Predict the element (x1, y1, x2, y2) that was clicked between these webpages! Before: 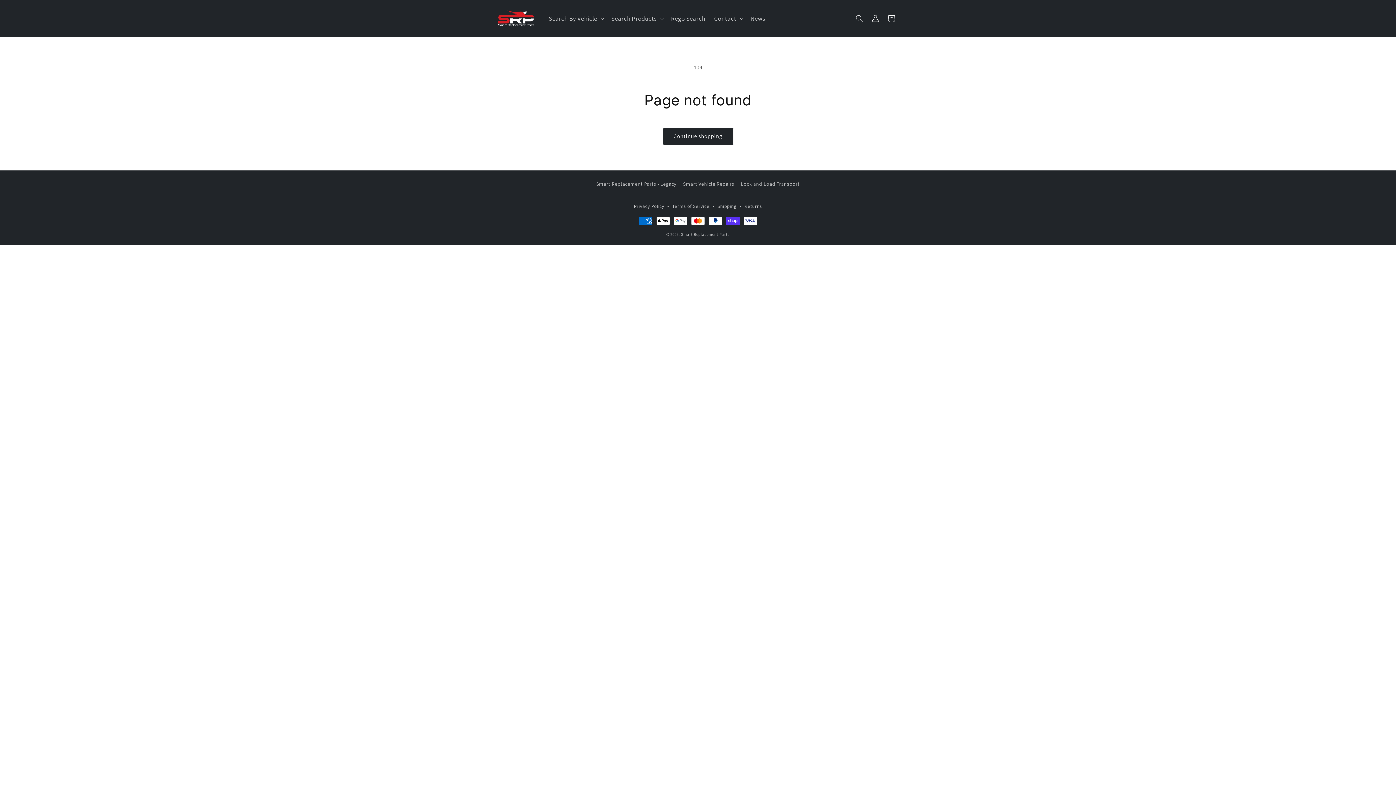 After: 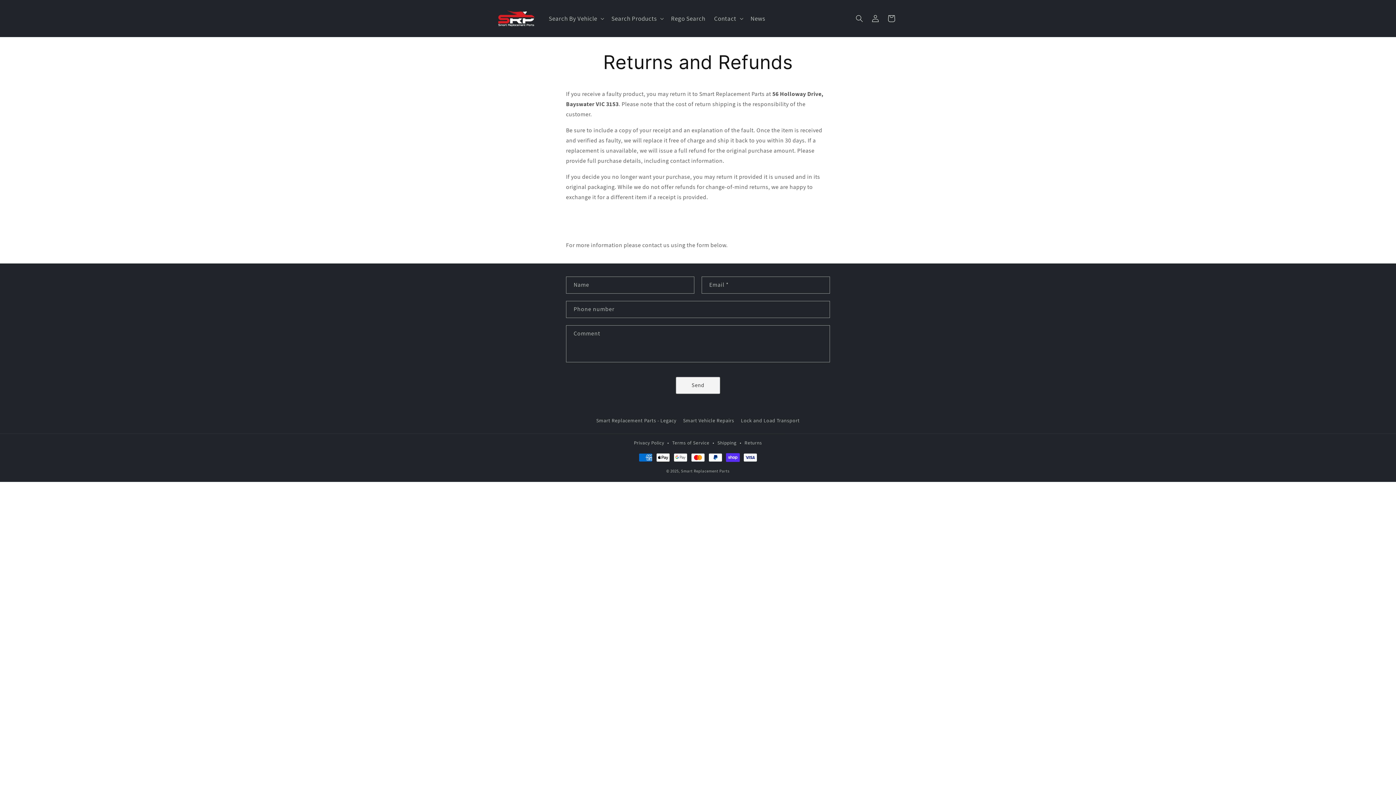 Action: bbox: (744, 202, 762, 209) label: Returns